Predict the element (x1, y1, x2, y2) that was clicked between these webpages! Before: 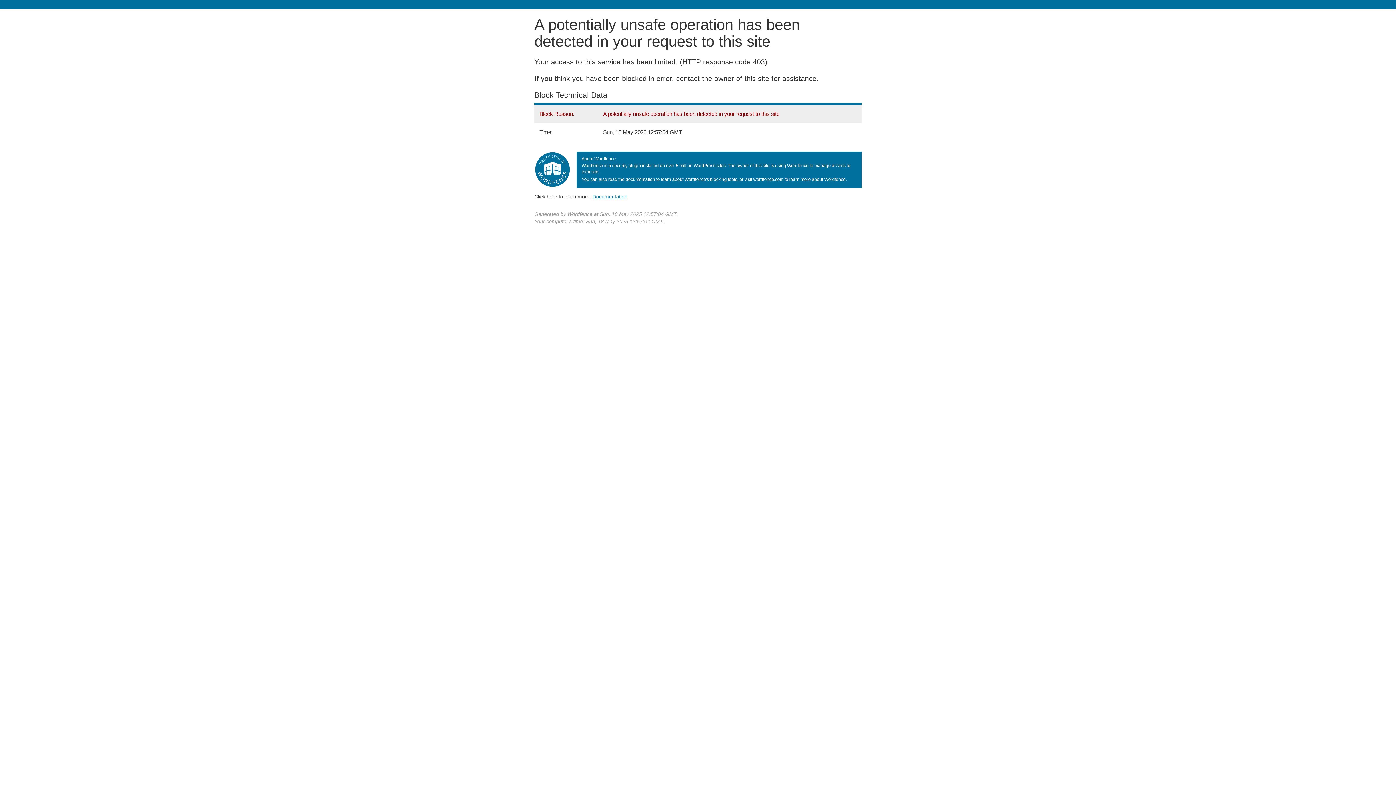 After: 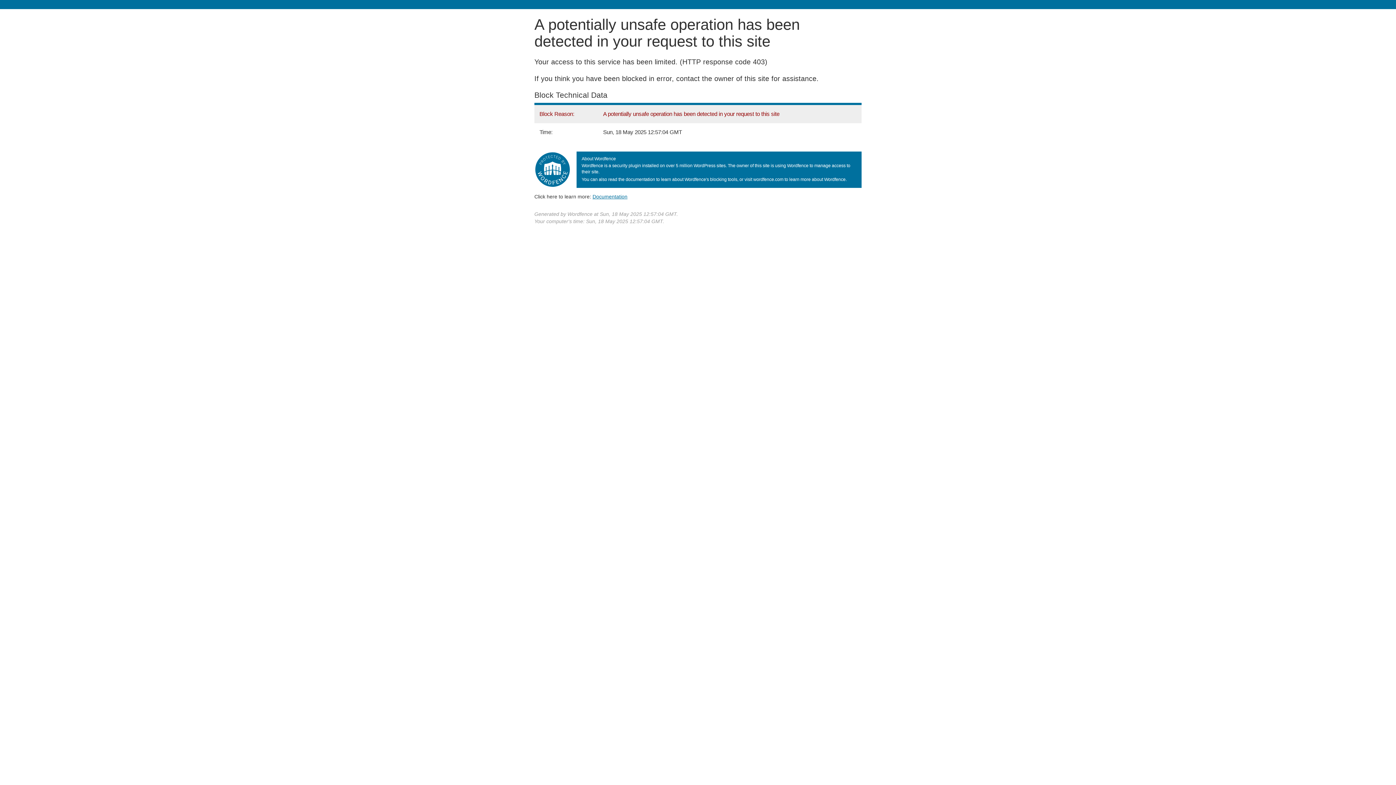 Action: bbox: (592, 193, 627, 199) label: Documentation